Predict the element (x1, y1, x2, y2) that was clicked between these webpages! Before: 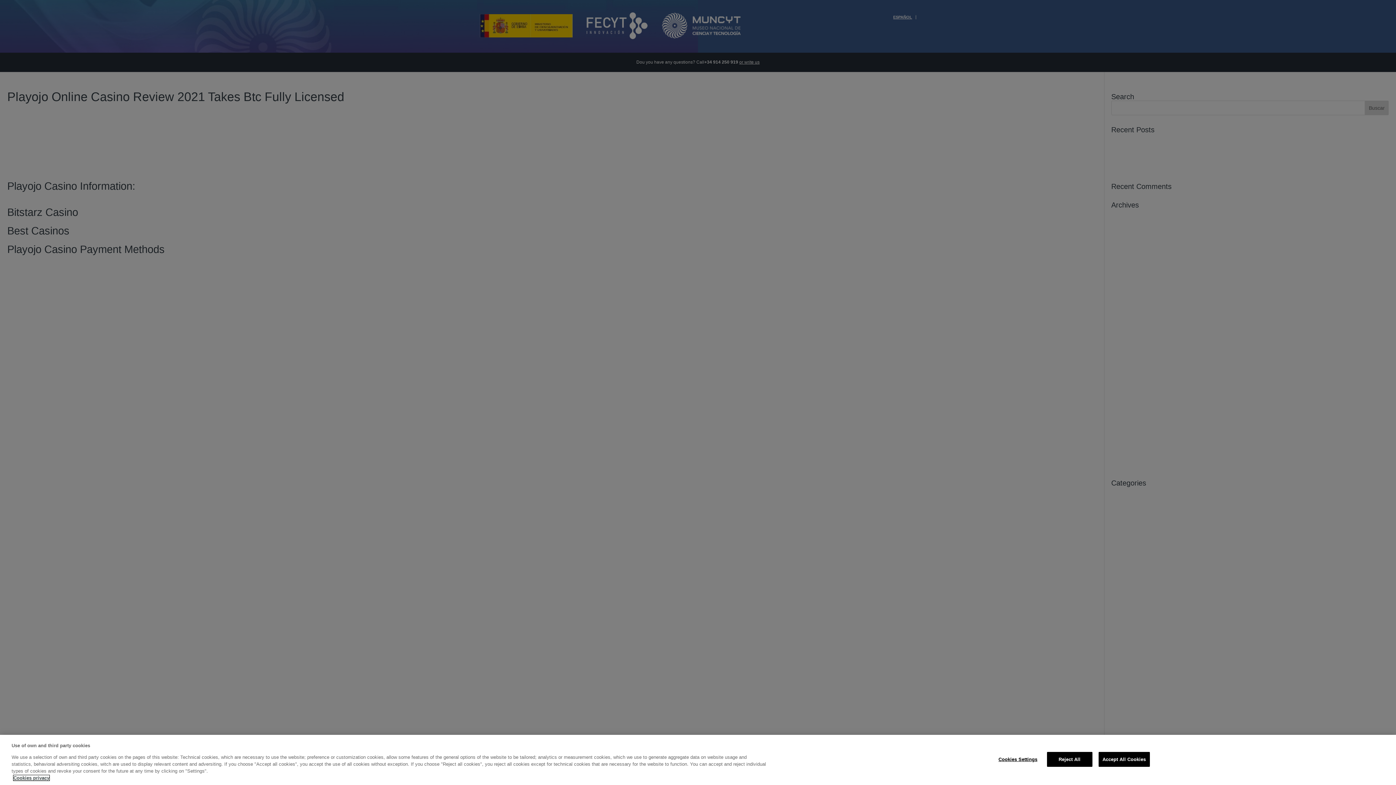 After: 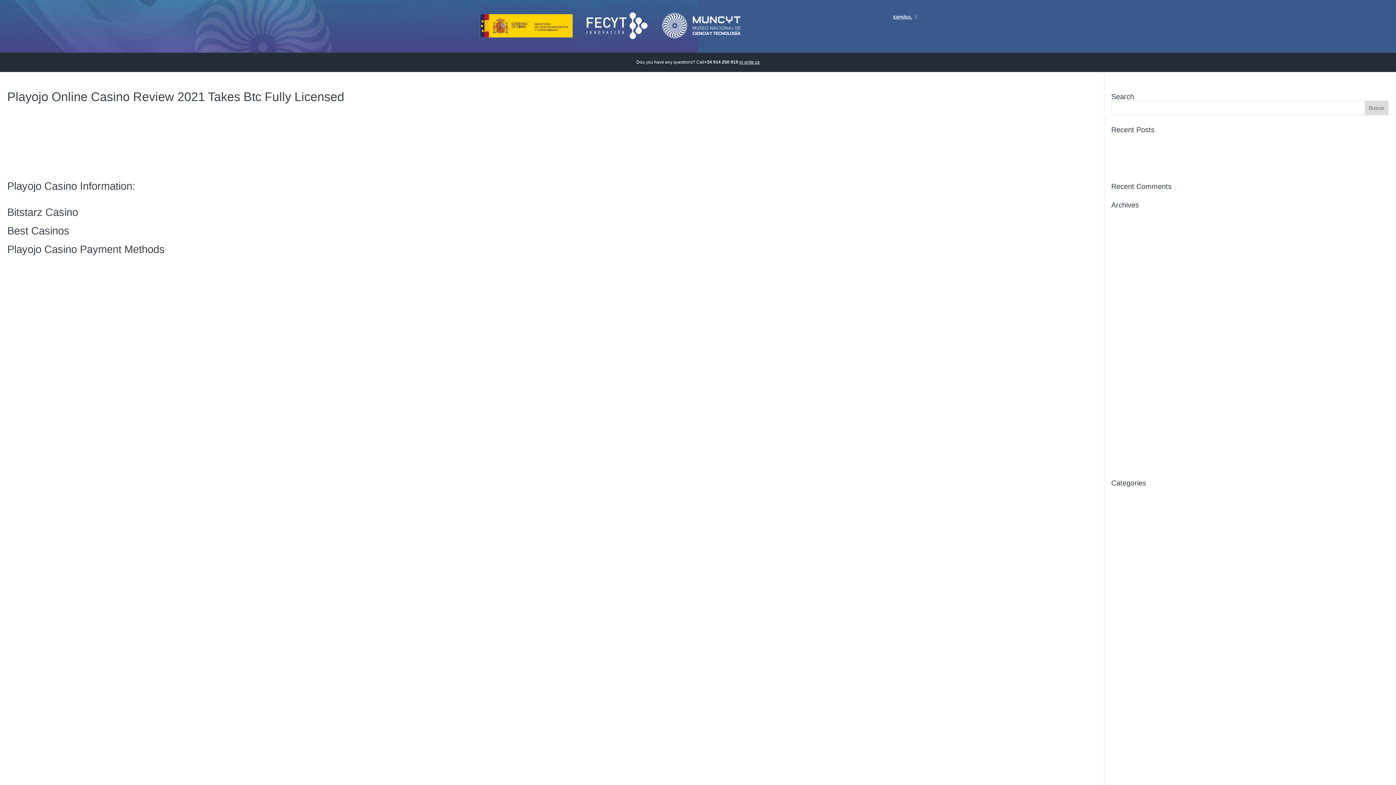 Action: bbox: (1047, 752, 1092, 767) label: Reject All